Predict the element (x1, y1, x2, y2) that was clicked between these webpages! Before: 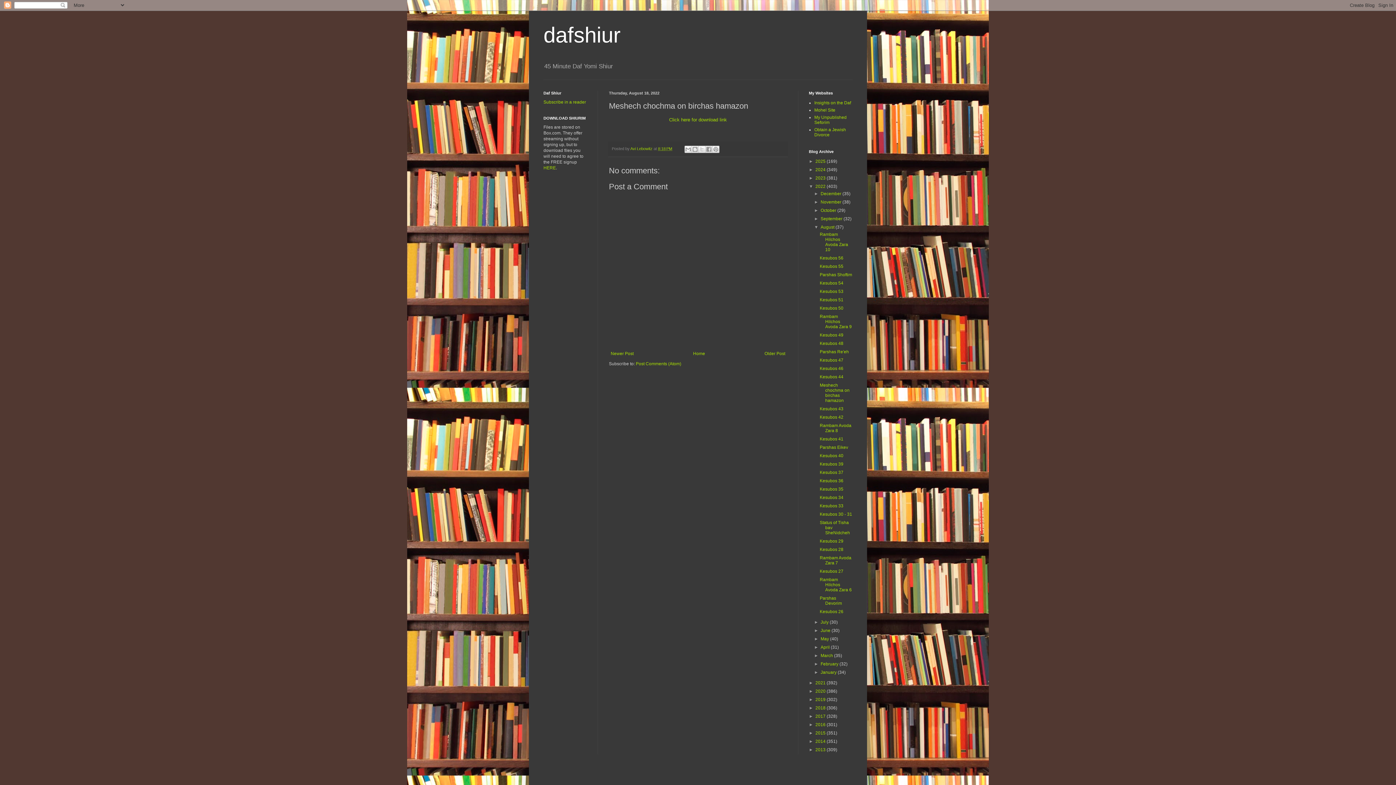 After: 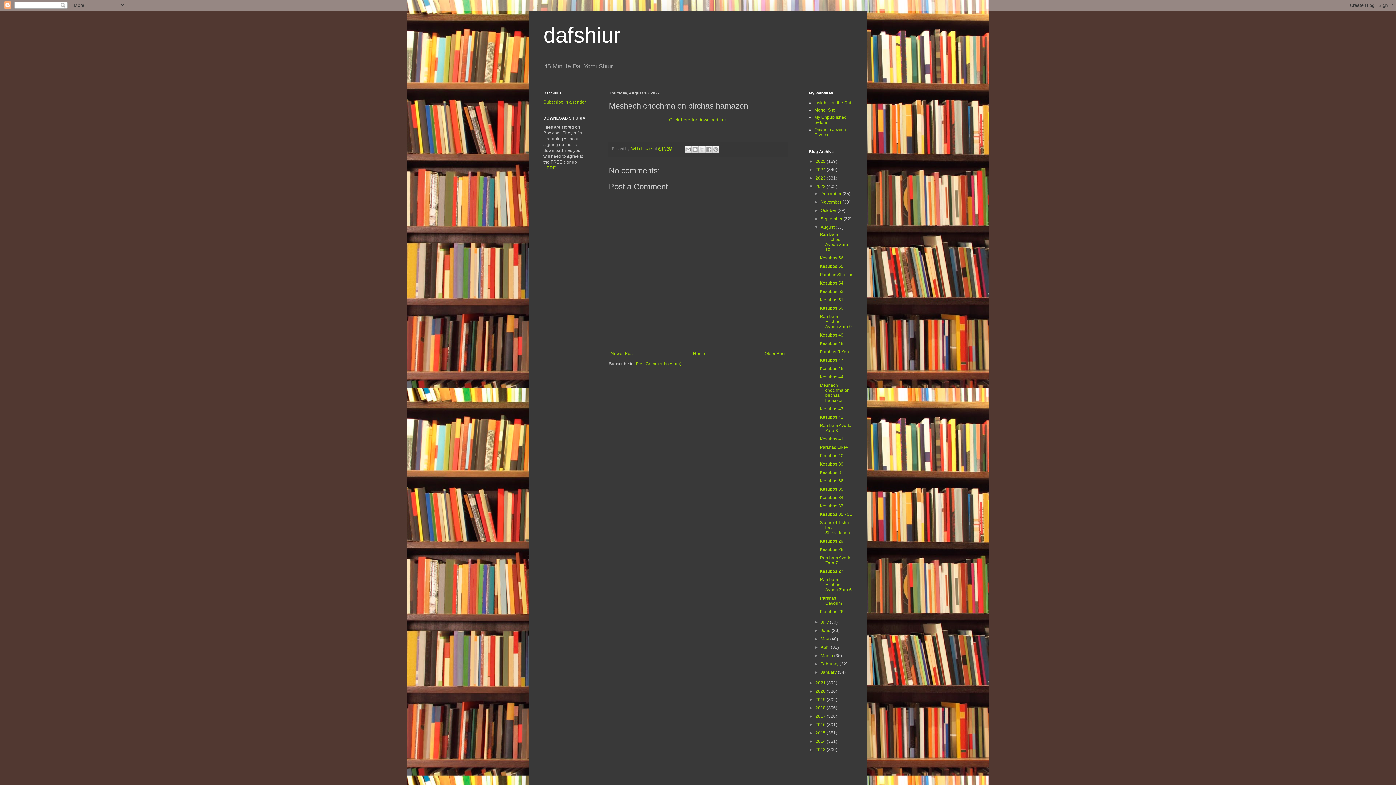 Action: label: 8:18 PM bbox: (658, 146, 672, 151)